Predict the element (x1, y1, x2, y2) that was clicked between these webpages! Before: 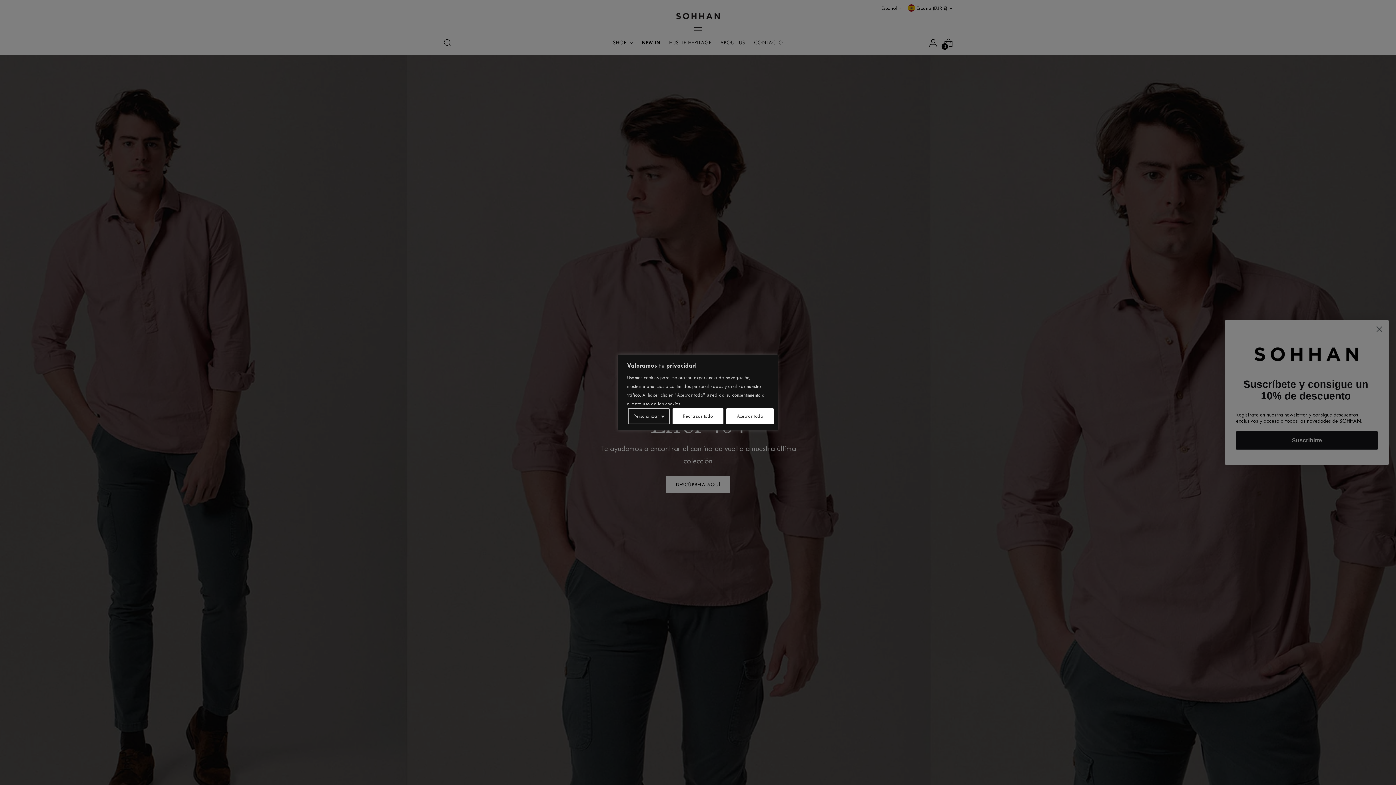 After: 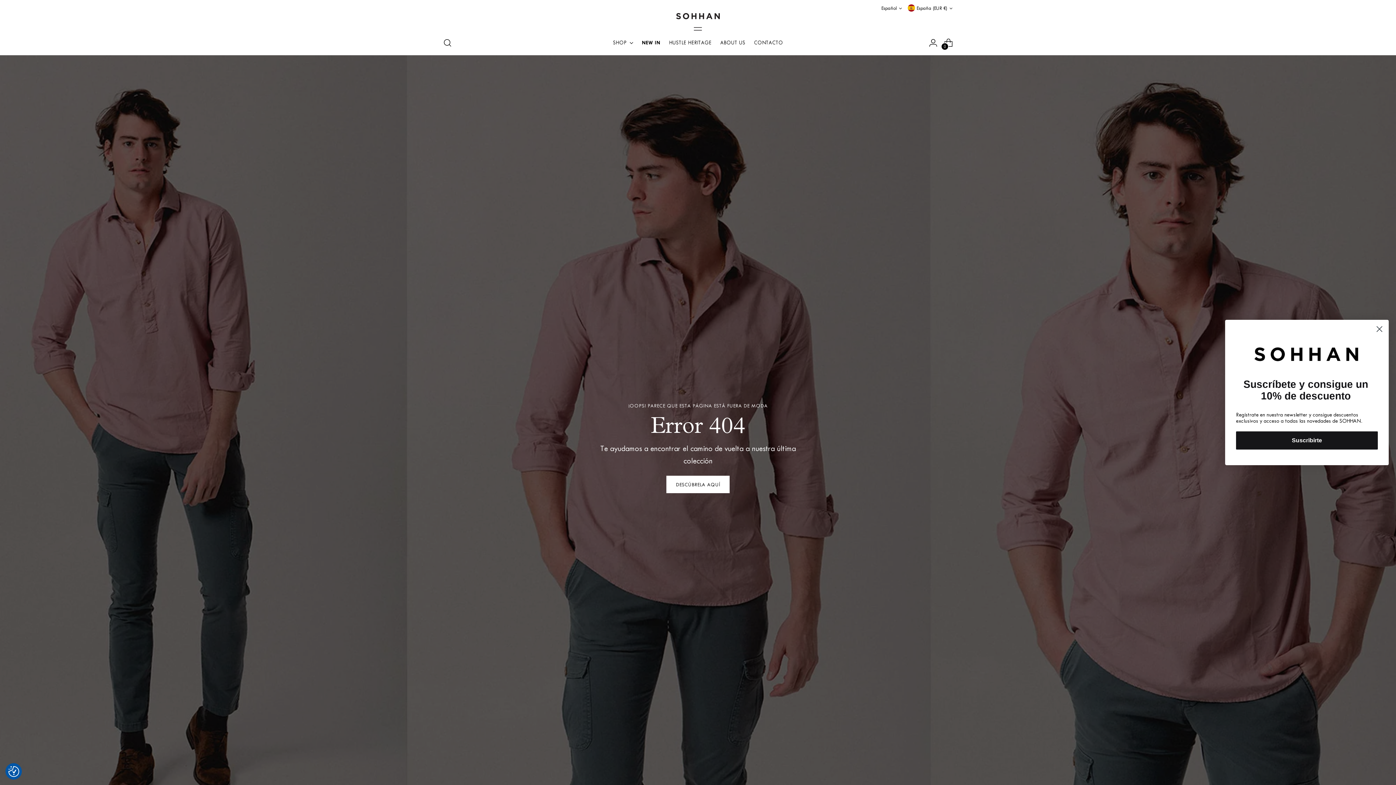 Action: label: Rechazar todo bbox: (672, 408, 723, 424)